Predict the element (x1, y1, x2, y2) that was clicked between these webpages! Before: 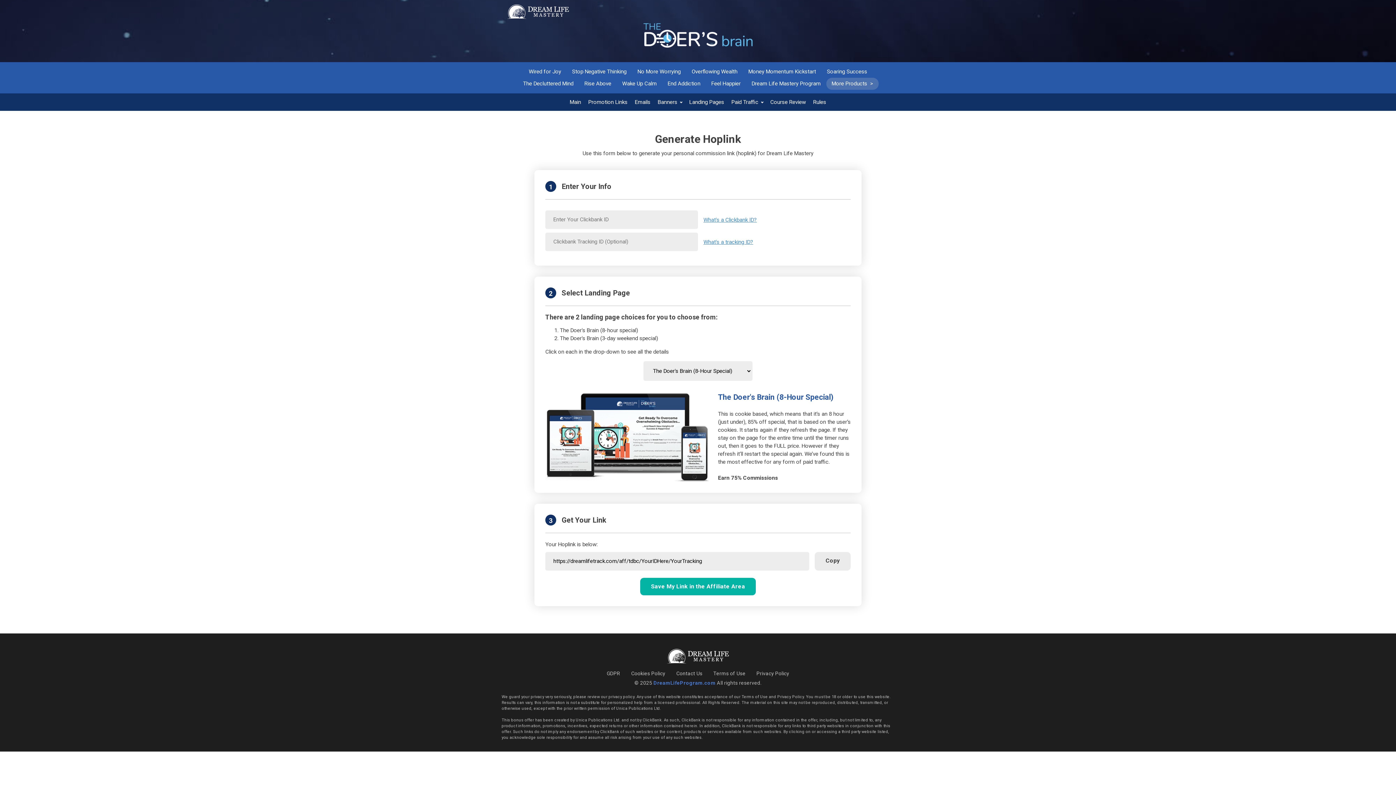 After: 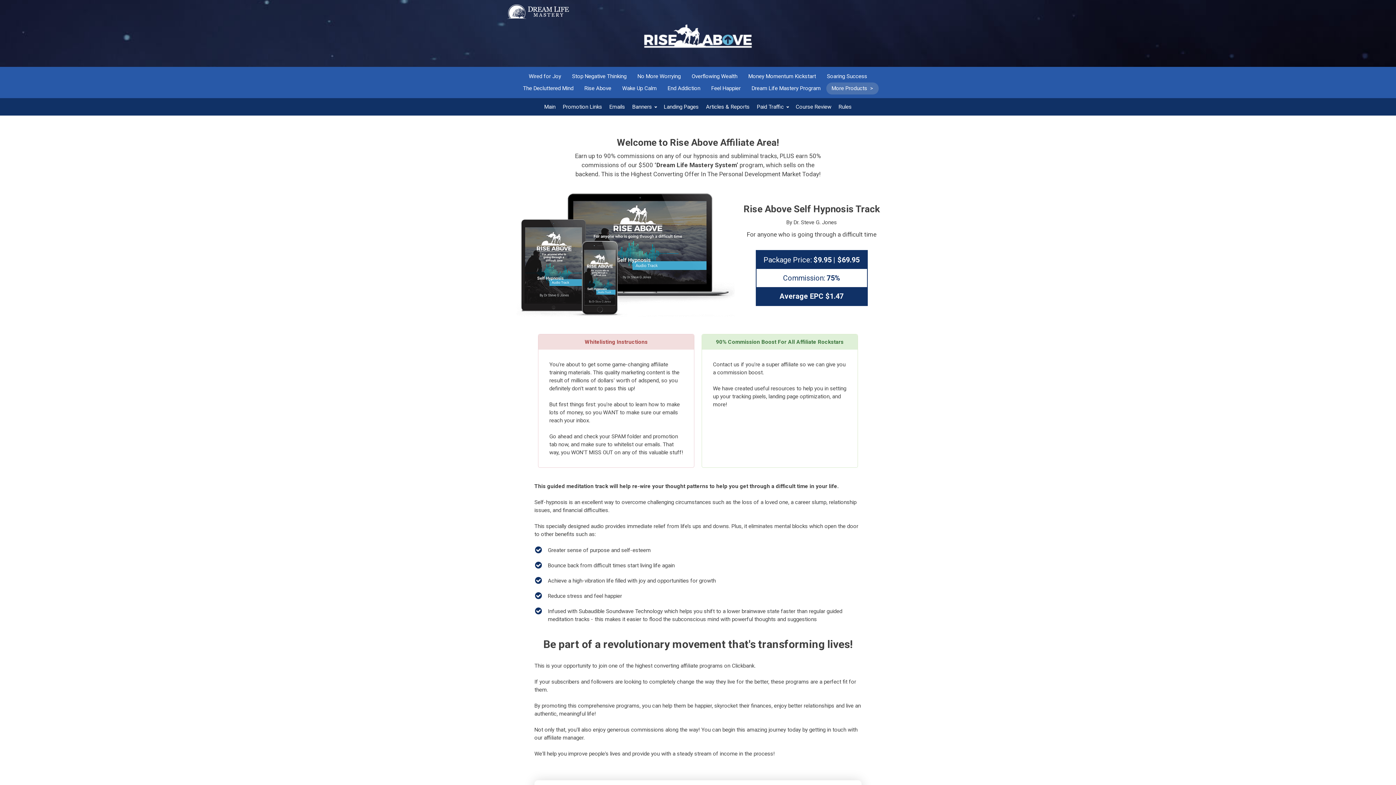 Action: bbox: (579, 77, 616, 89) label: Rise Above